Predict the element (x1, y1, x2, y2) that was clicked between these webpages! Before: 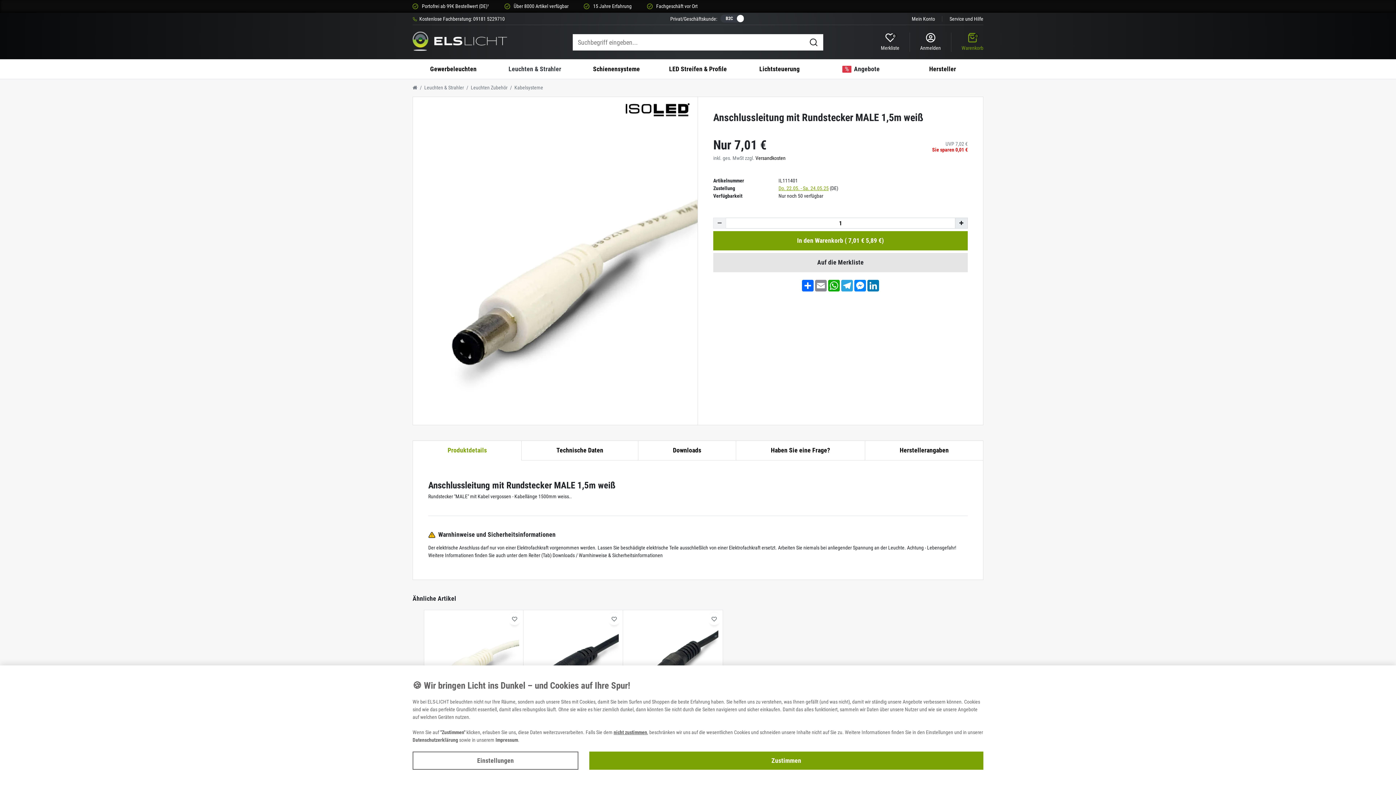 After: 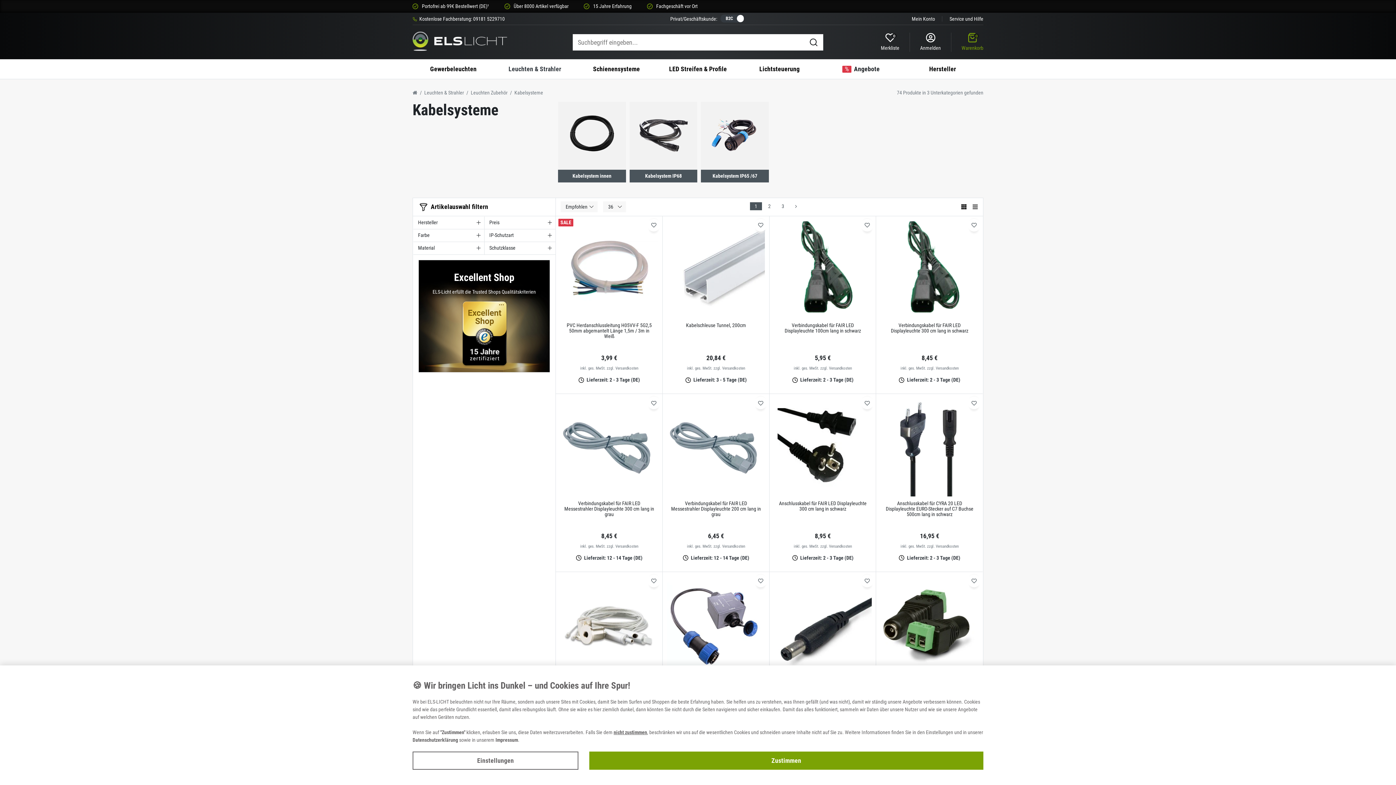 Action: label: Kabelsysteme bbox: (514, 84, 543, 90)